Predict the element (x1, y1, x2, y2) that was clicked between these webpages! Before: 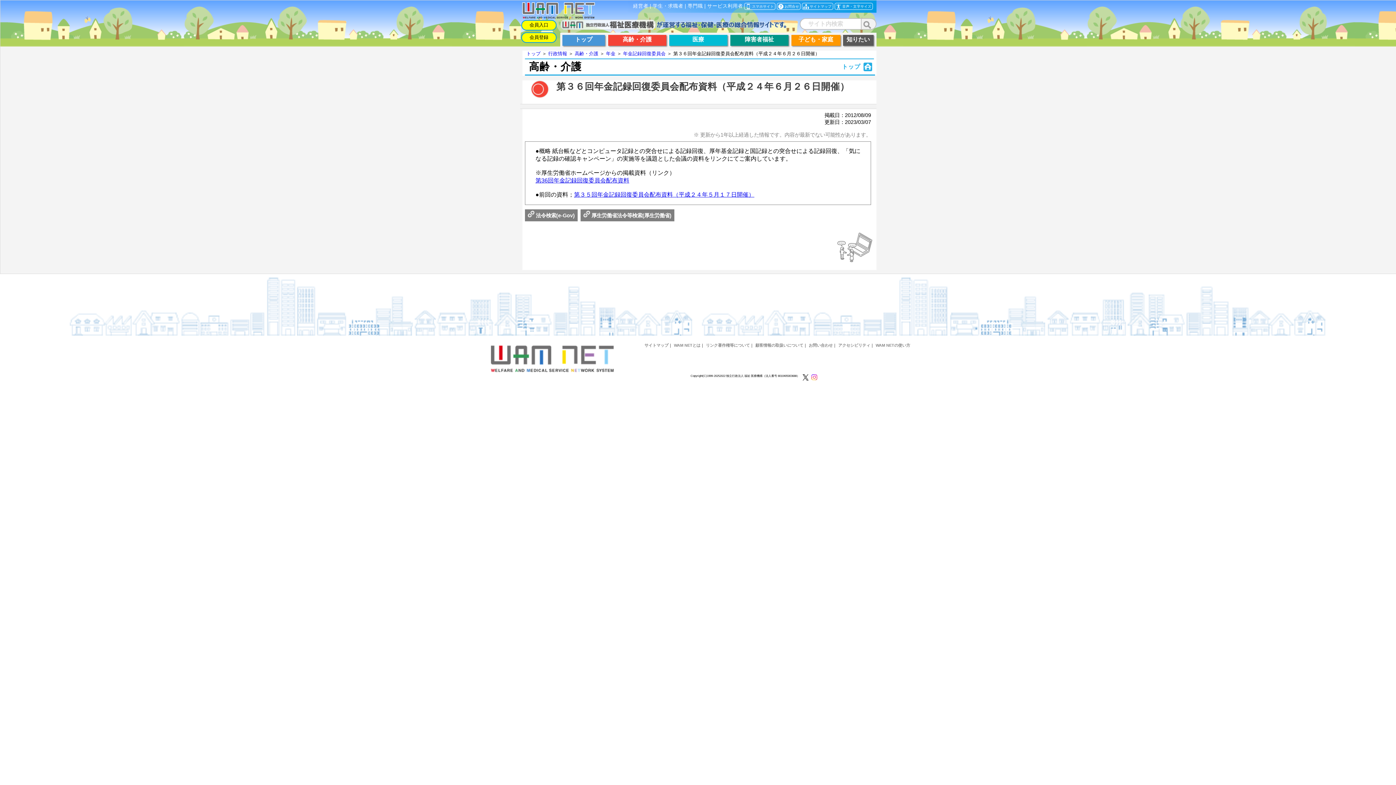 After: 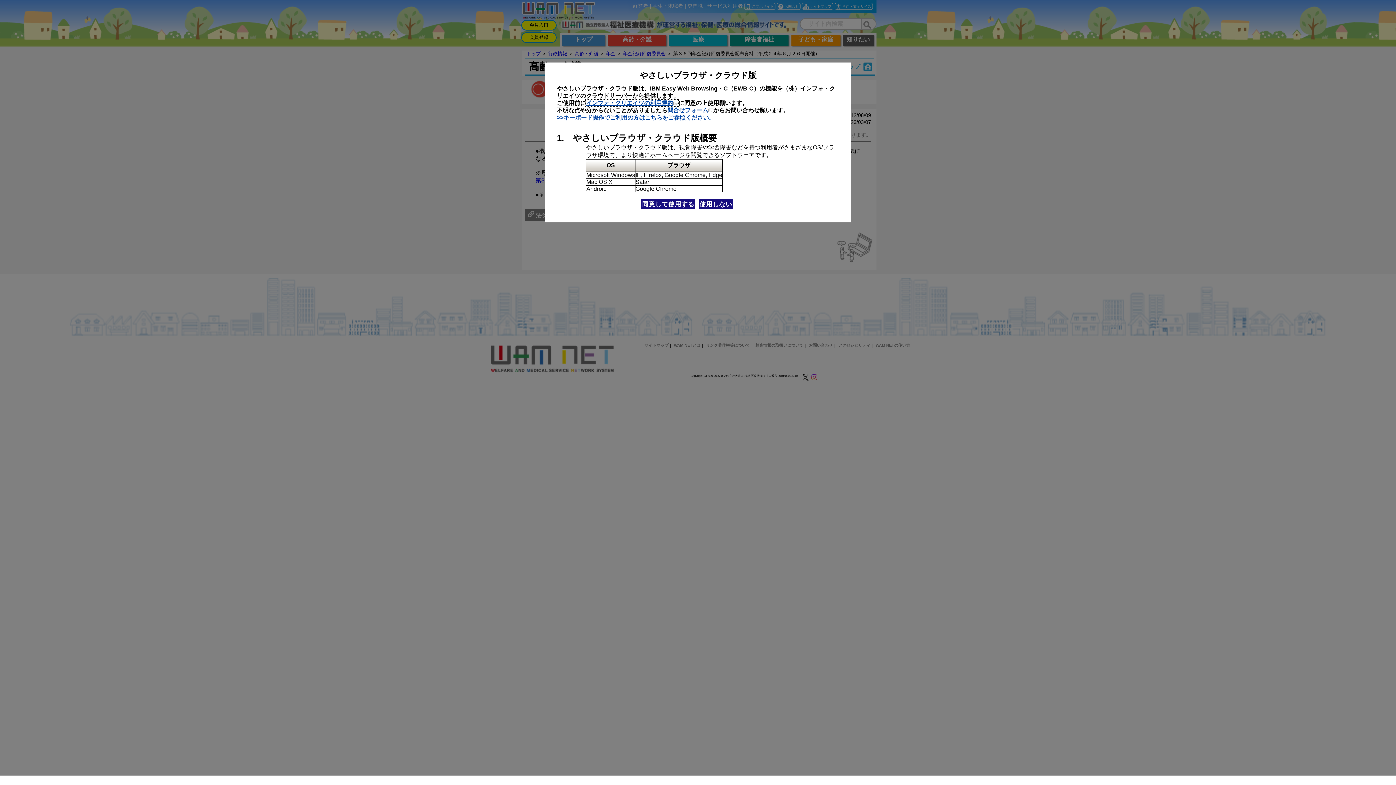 Action: bbox: (834, 3, 873, 8) label: 音声・文字サイズ